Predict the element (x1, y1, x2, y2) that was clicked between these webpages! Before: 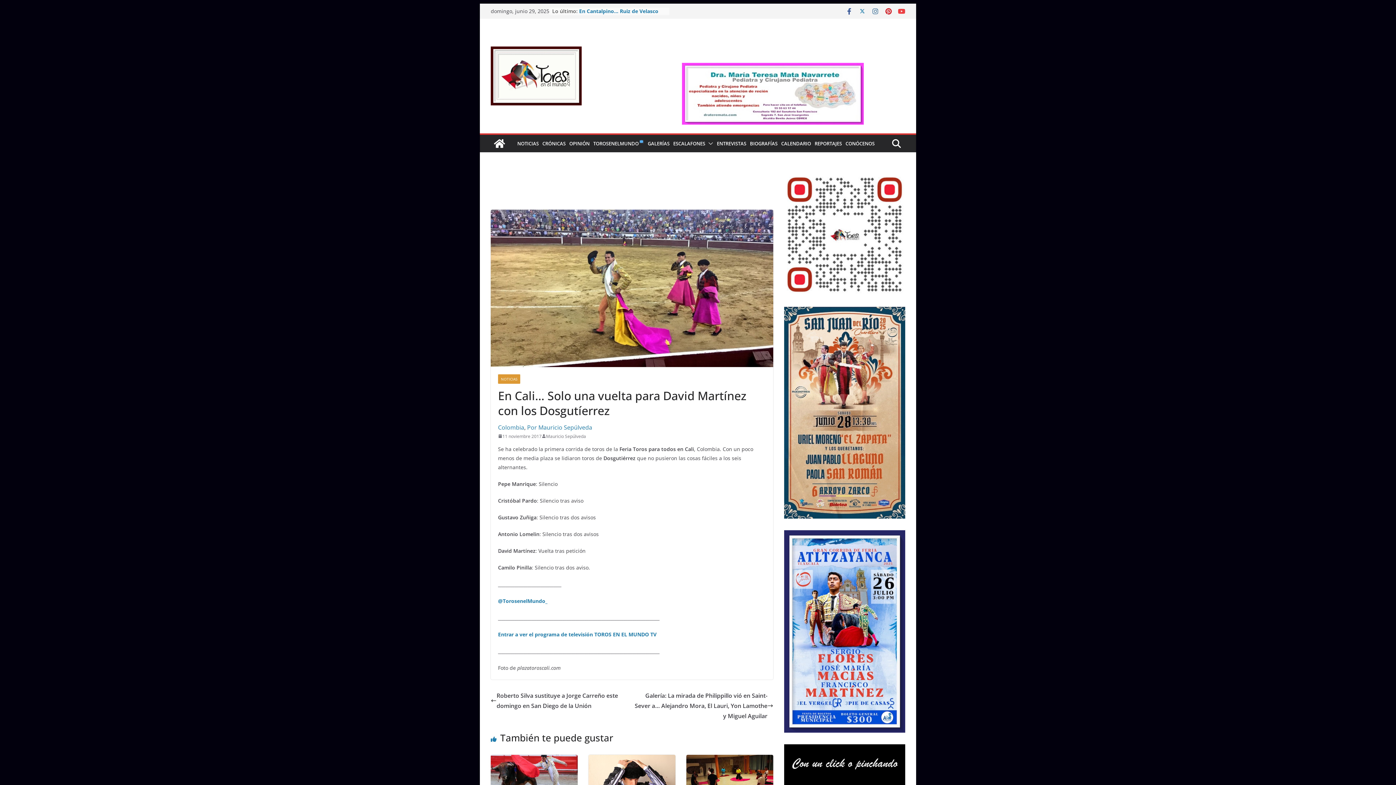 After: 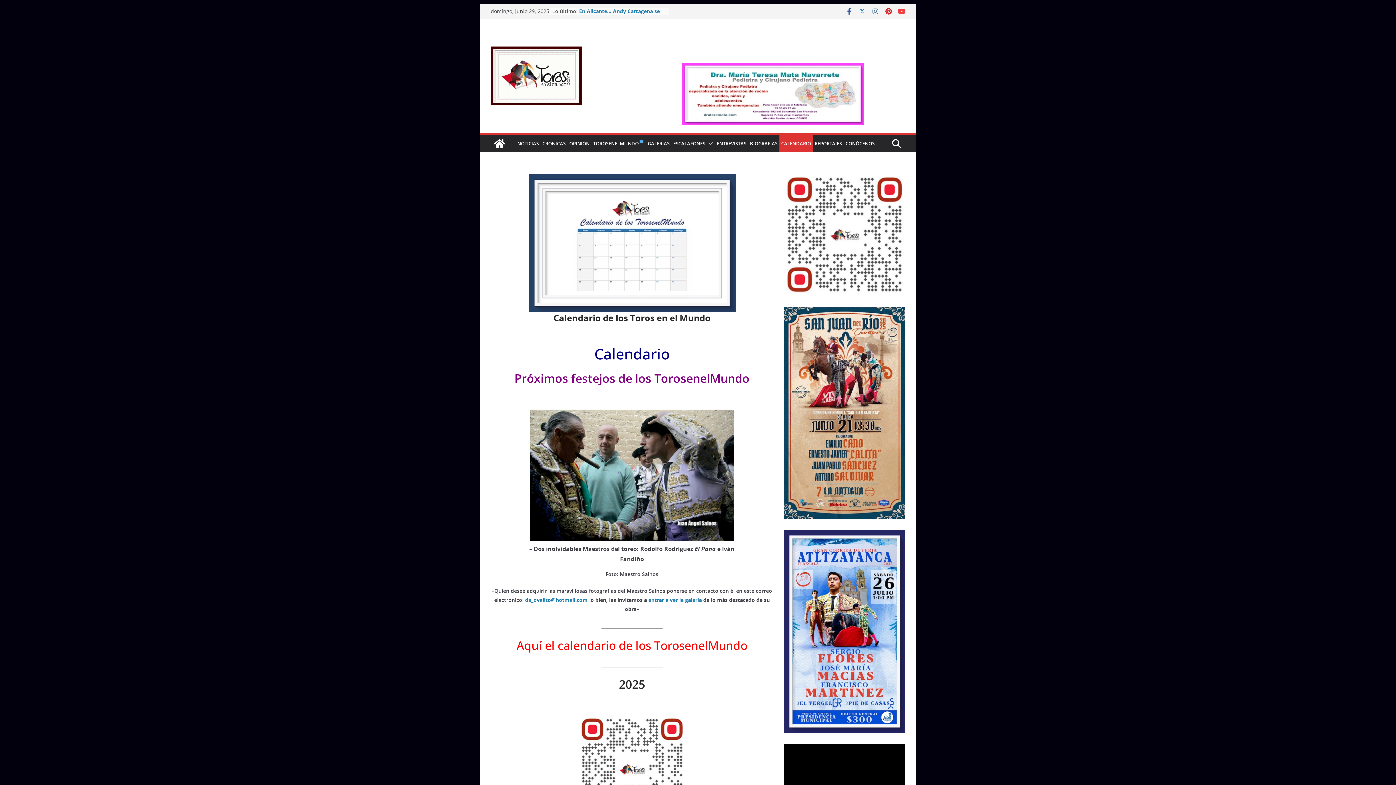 Action: bbox: (781, 138, 811, 148) label: CALENDARIO